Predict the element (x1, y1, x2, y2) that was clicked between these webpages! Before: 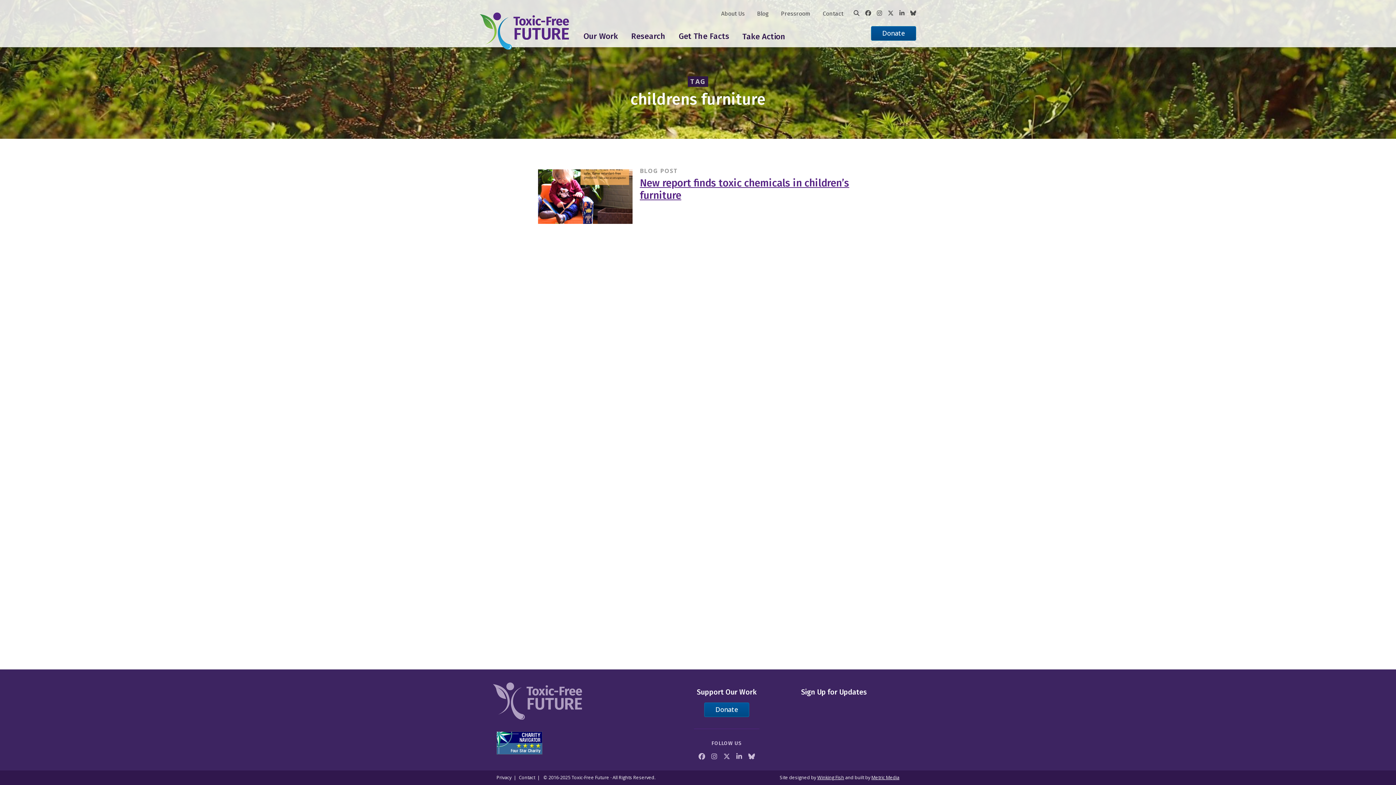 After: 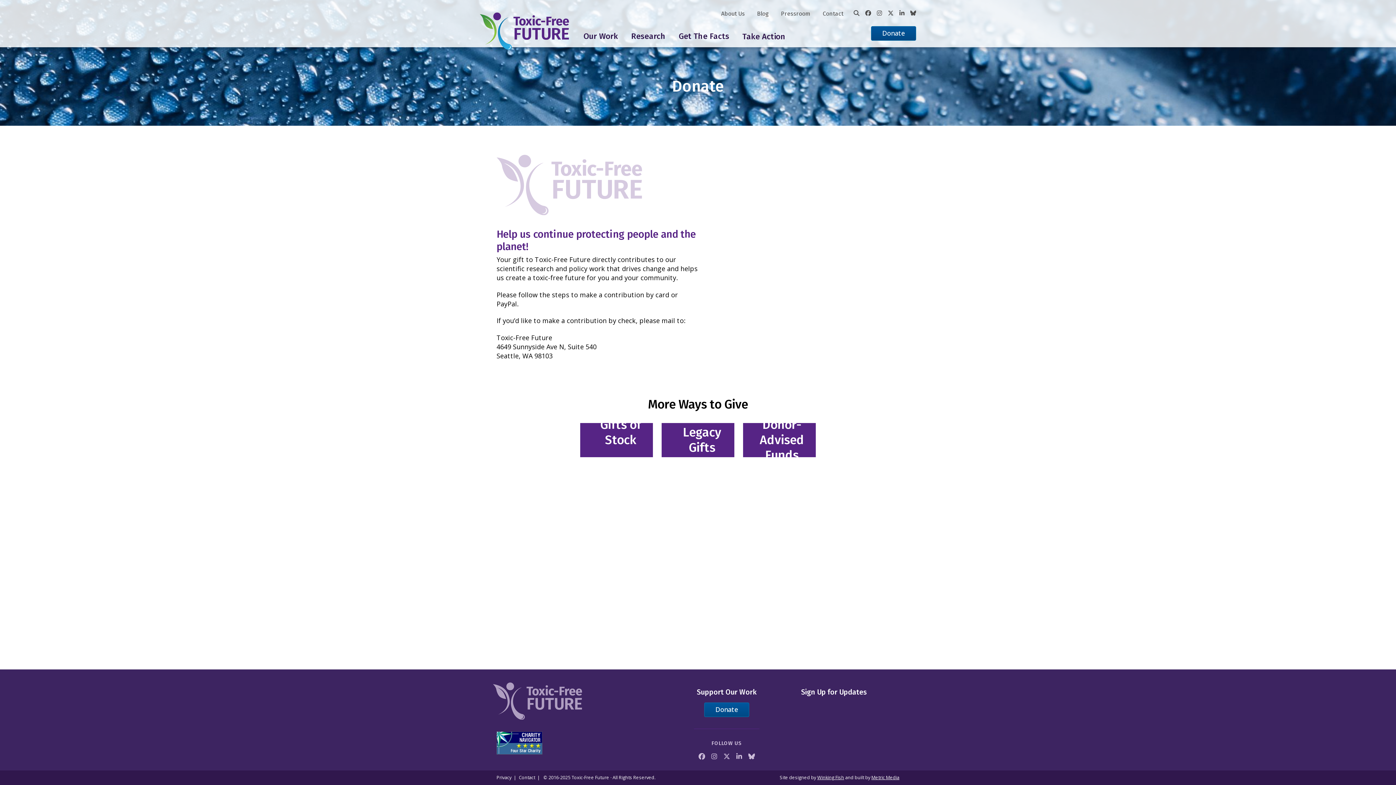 Action: bbox: (871, 26, 916, 40) label: Donate